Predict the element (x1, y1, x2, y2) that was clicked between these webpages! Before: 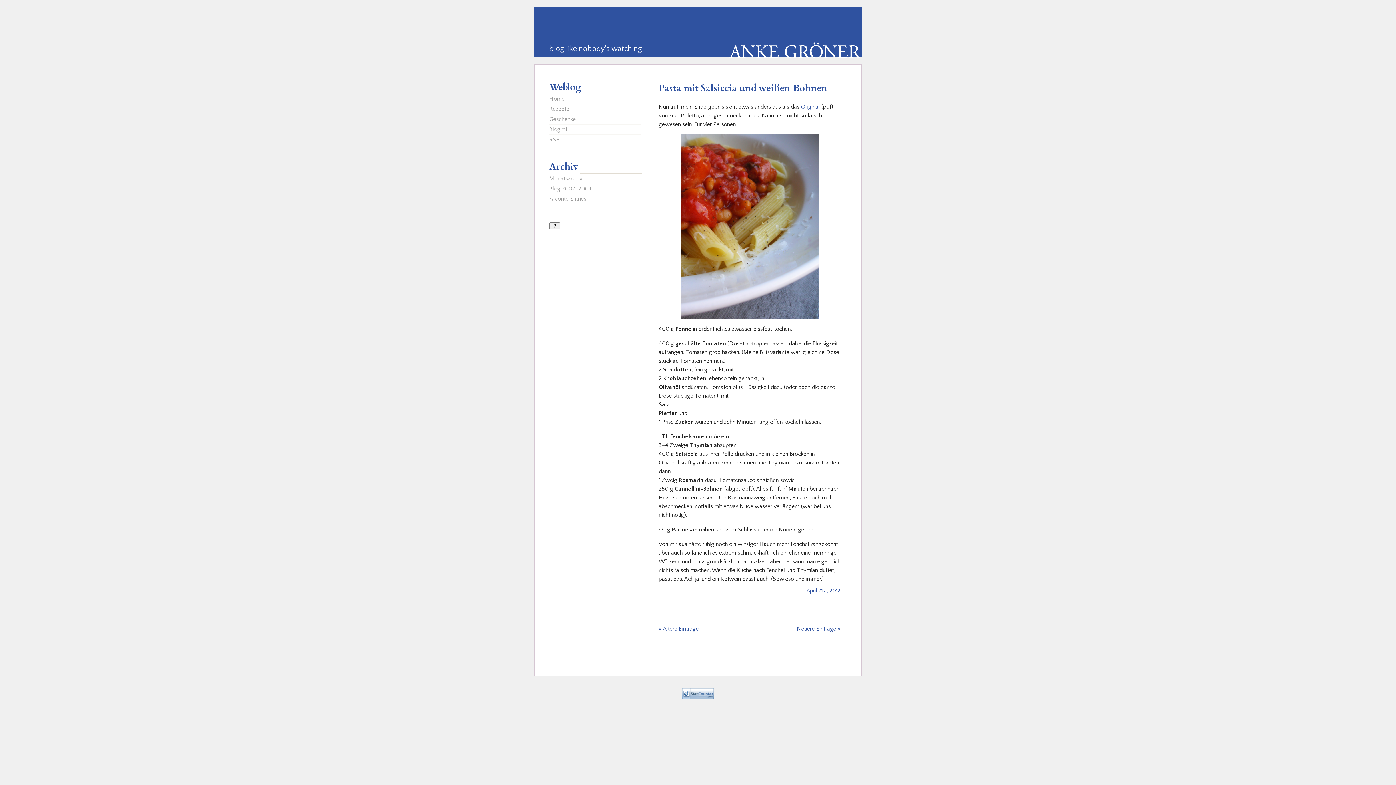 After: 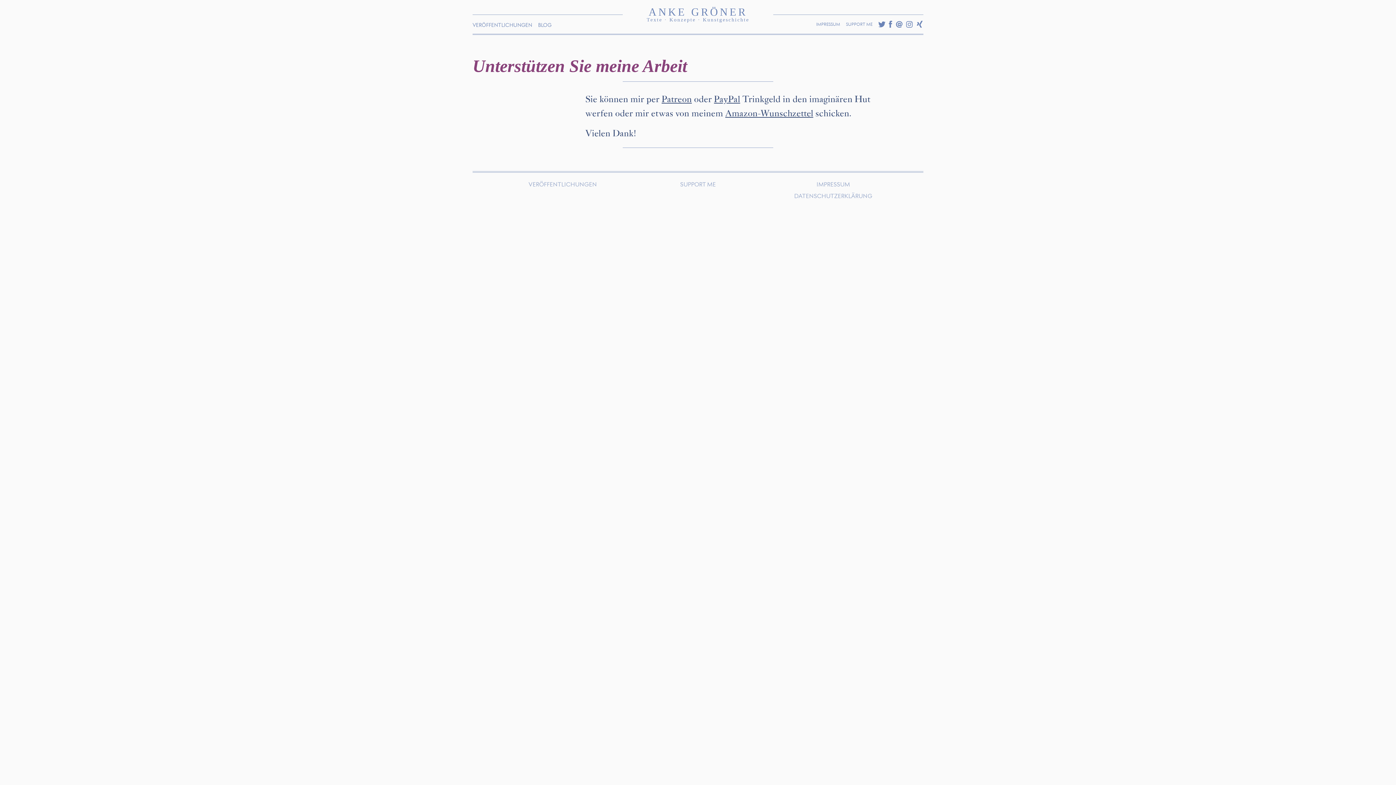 Action: bbox: (549, 114, 641, 123) label: Geschenke